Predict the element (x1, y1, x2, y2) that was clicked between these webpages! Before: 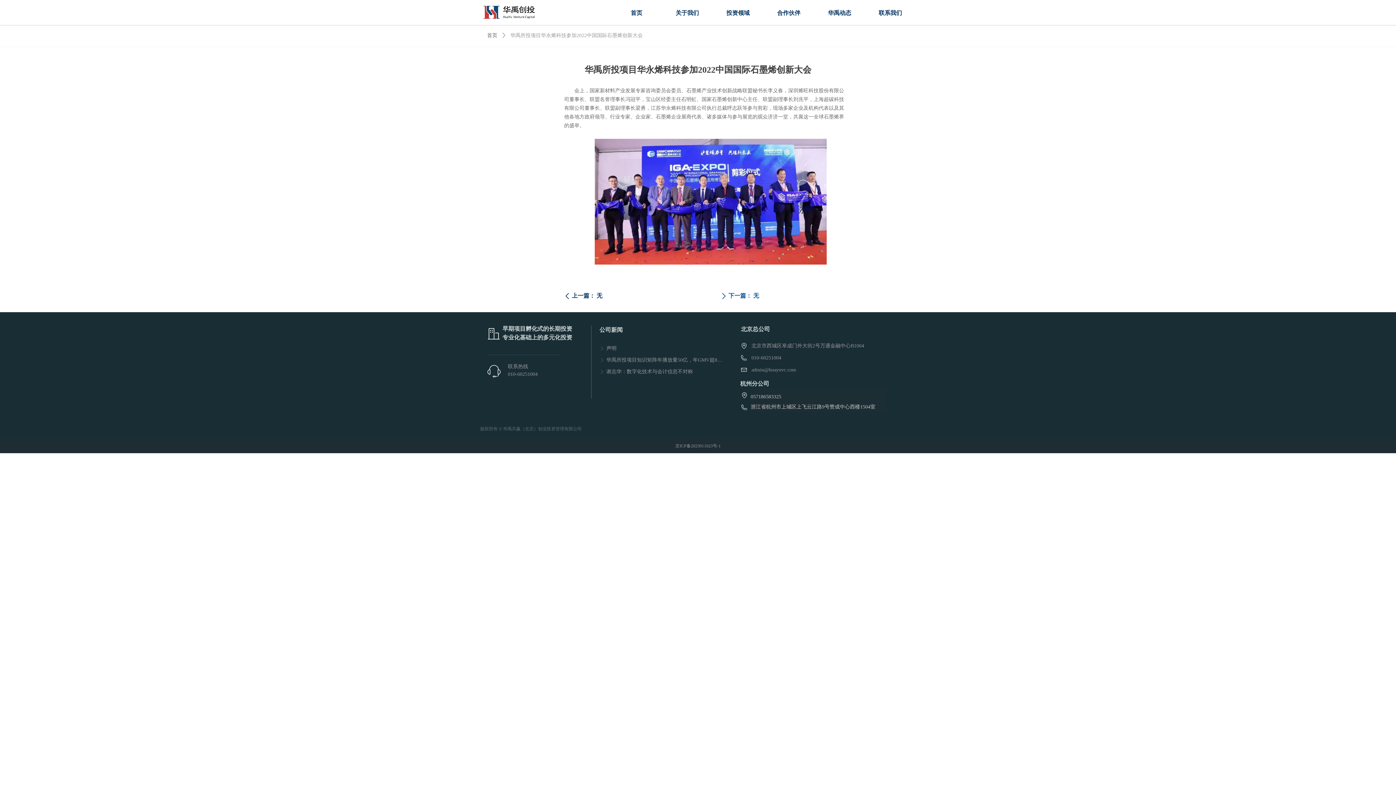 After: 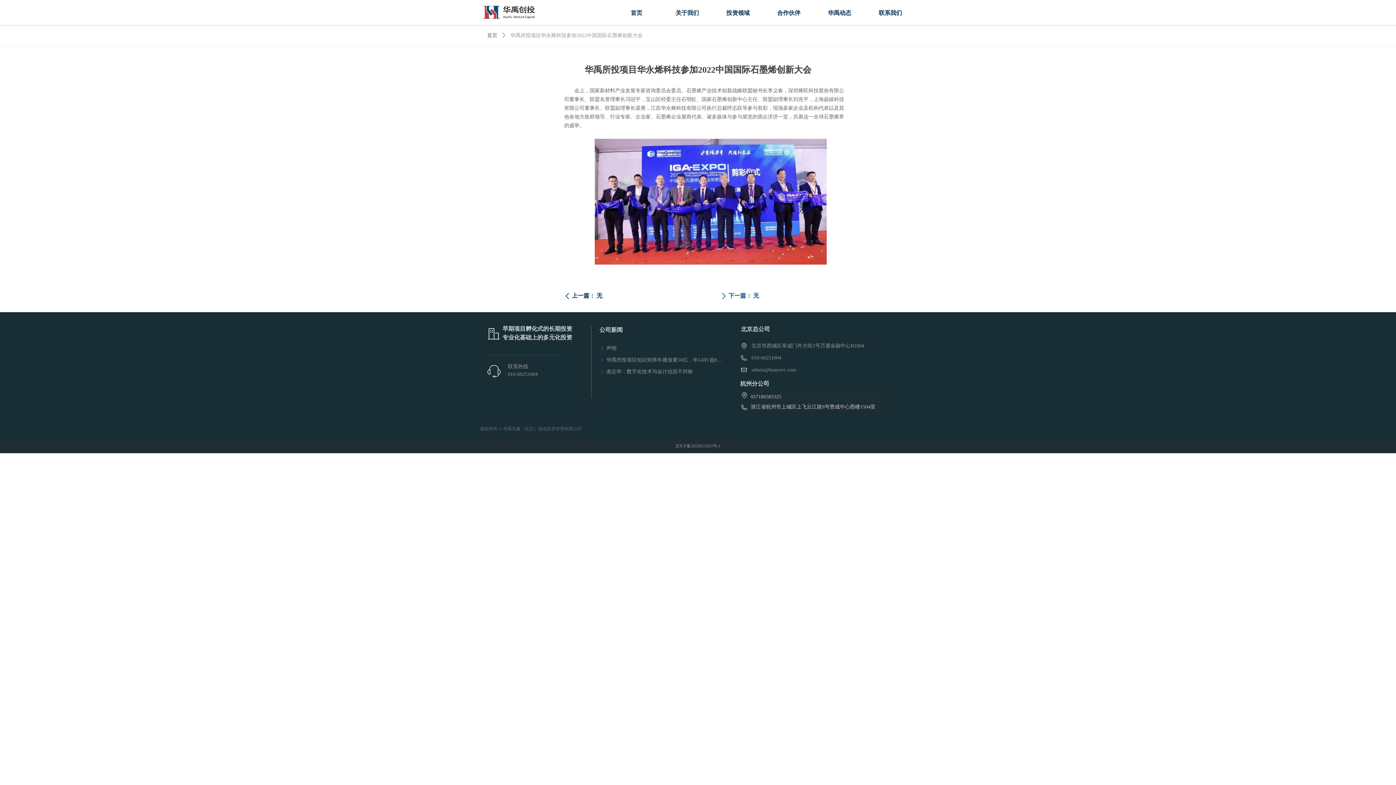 Action: label: ꀶ bbox: (481, 321, 506, 346)